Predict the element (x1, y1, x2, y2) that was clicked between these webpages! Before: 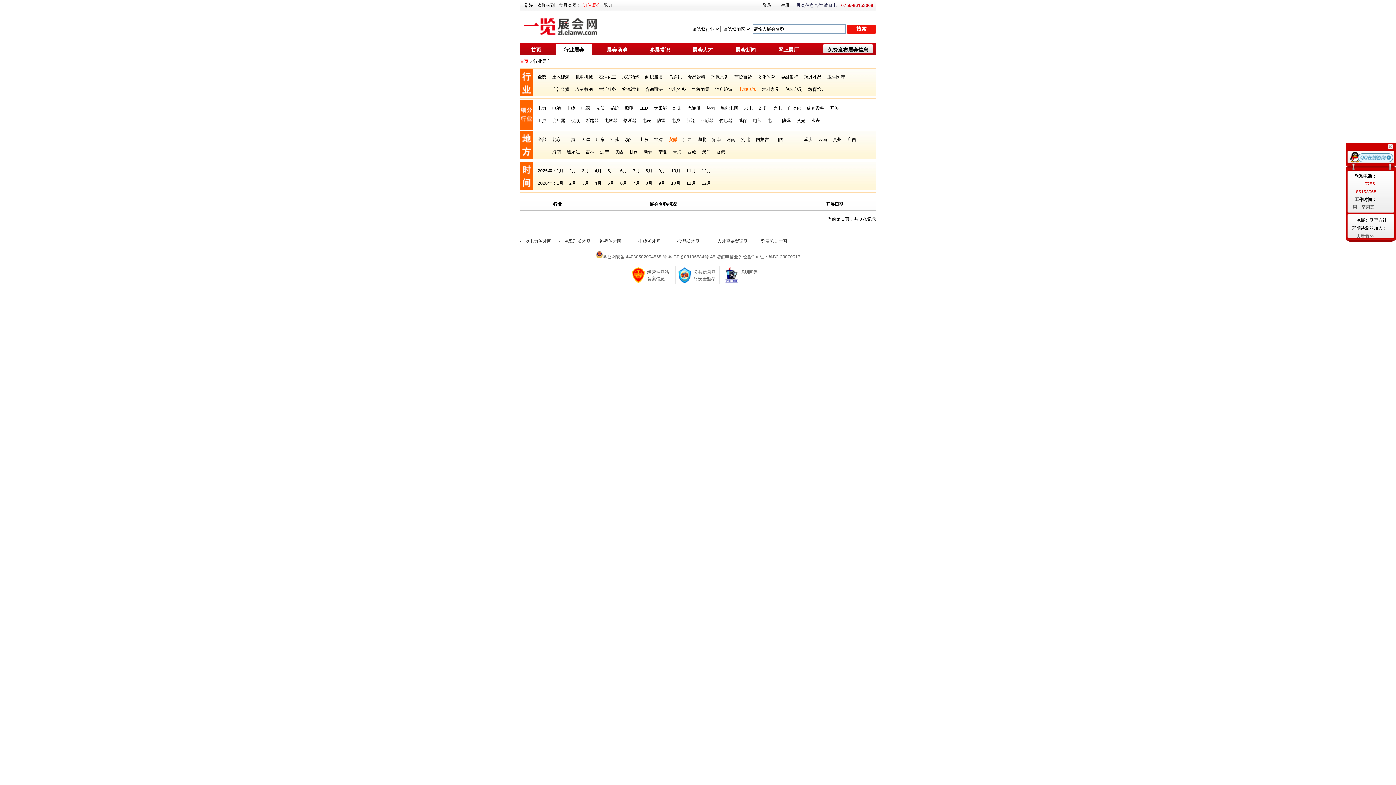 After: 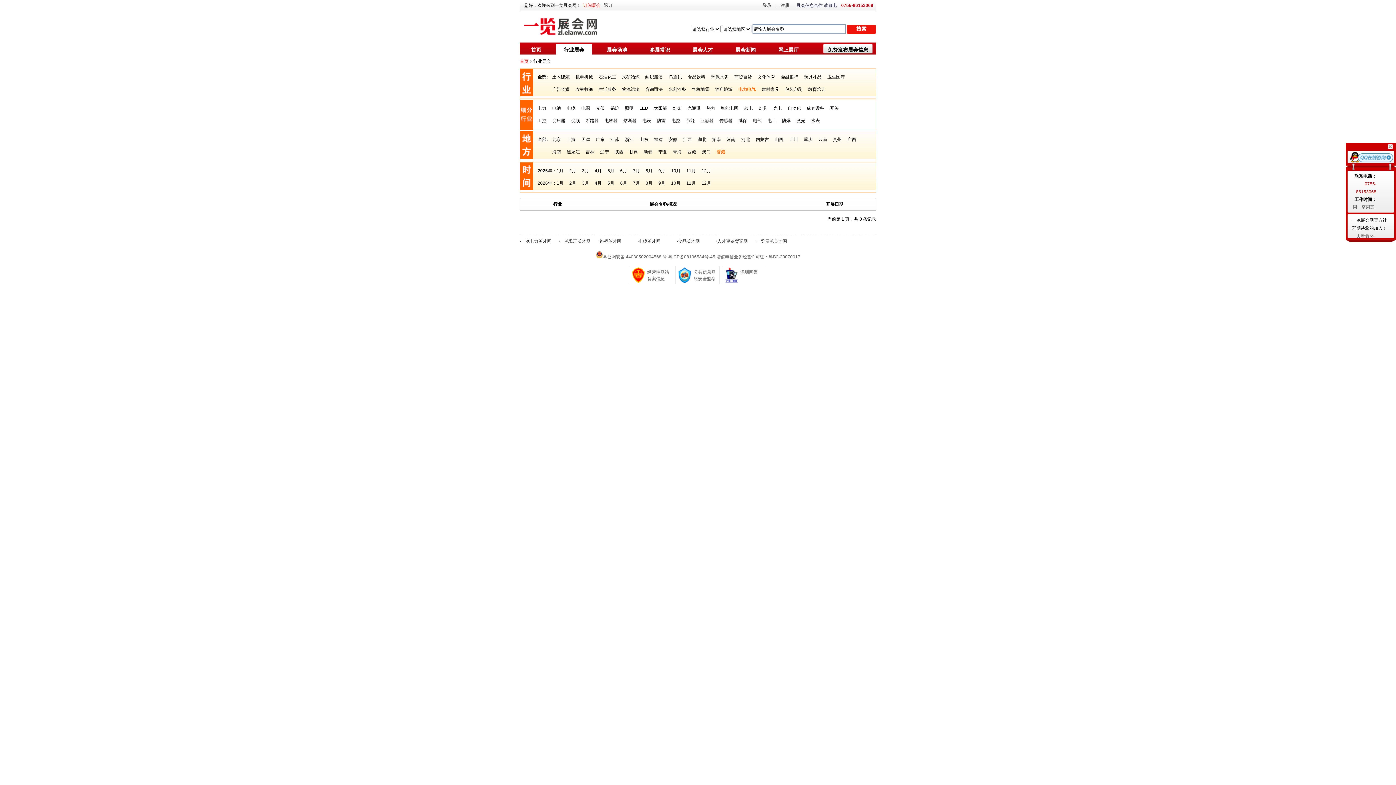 Action: bbox: (716, 148, 725, 155) label: 香港